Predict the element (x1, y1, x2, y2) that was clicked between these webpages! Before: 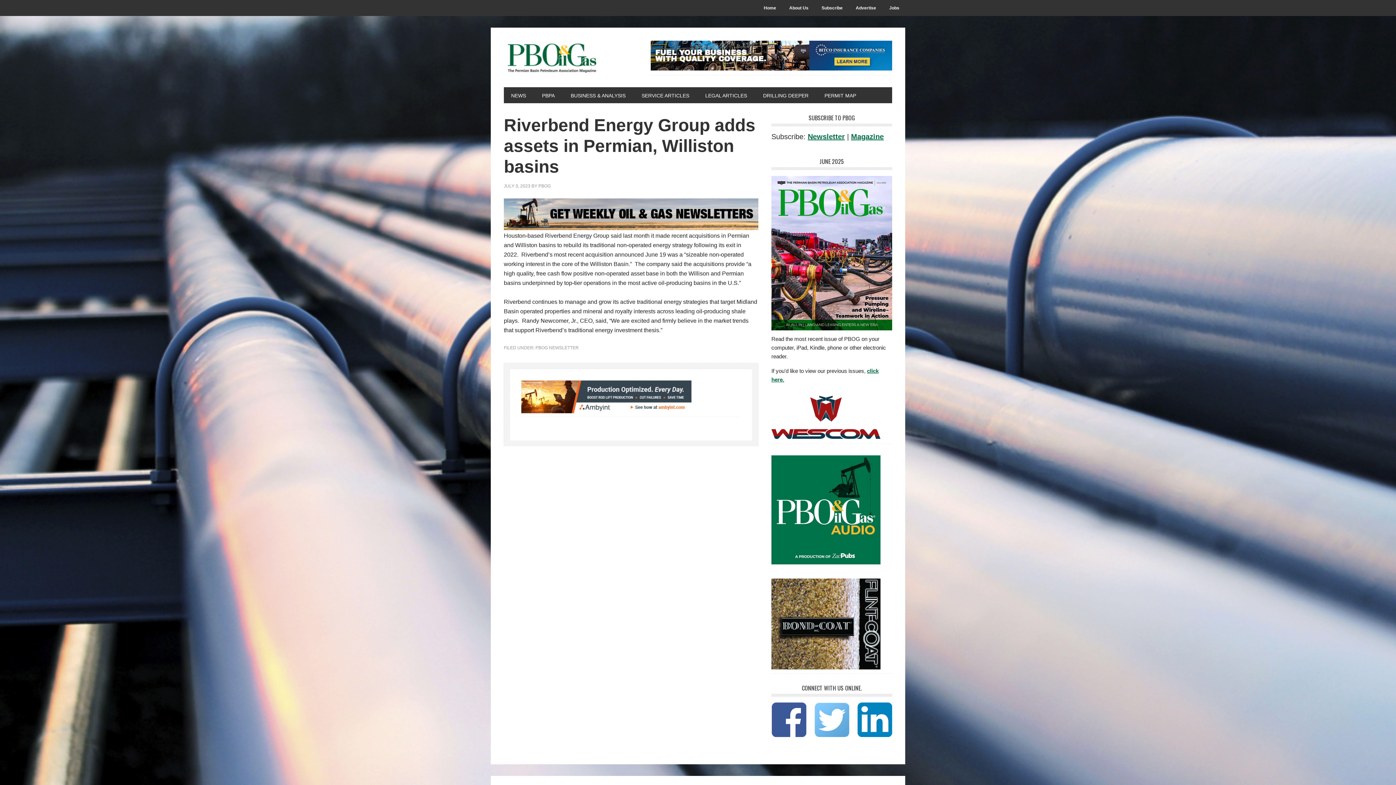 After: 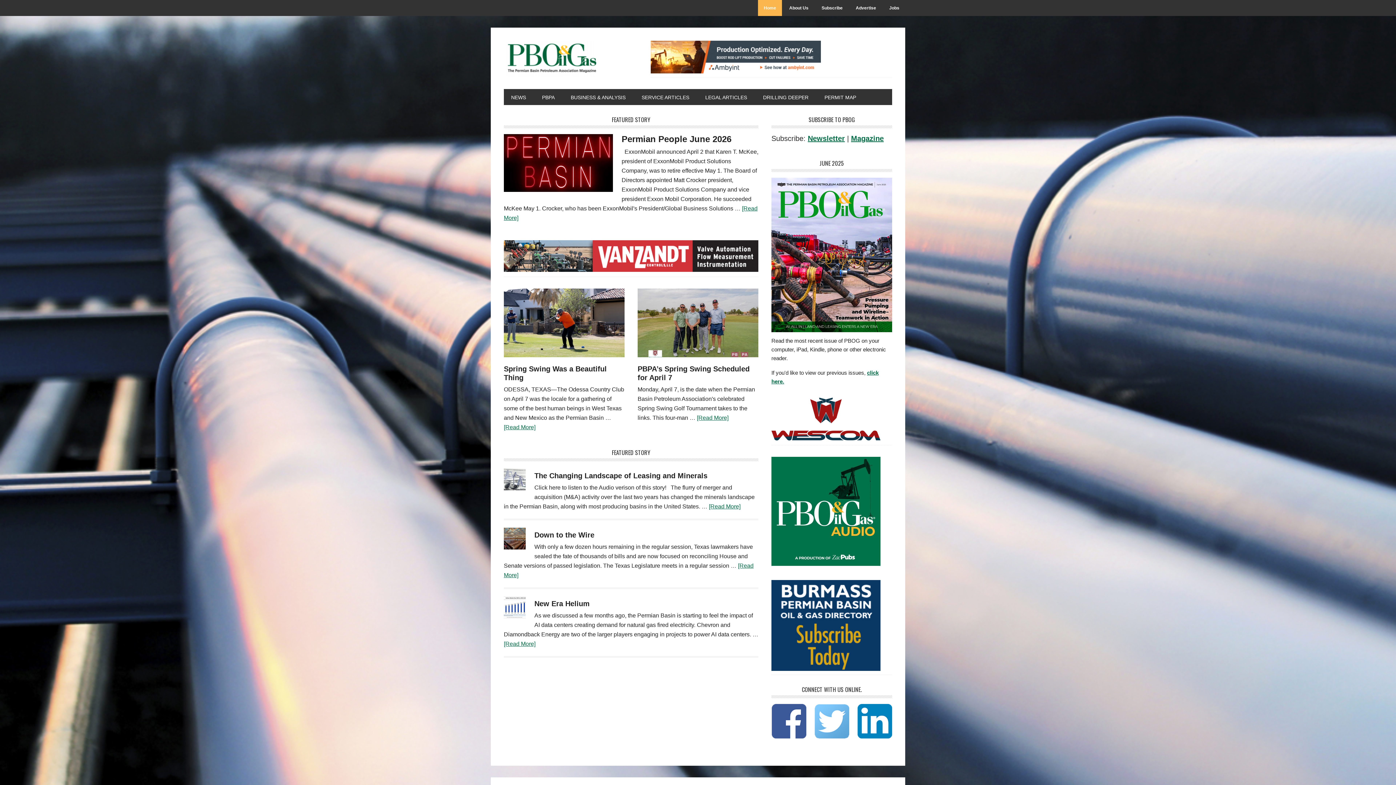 Action: bbox: (504, 40, 602, 77) label: PERMIAN BASIN OIL AND GAS MAGAZINE